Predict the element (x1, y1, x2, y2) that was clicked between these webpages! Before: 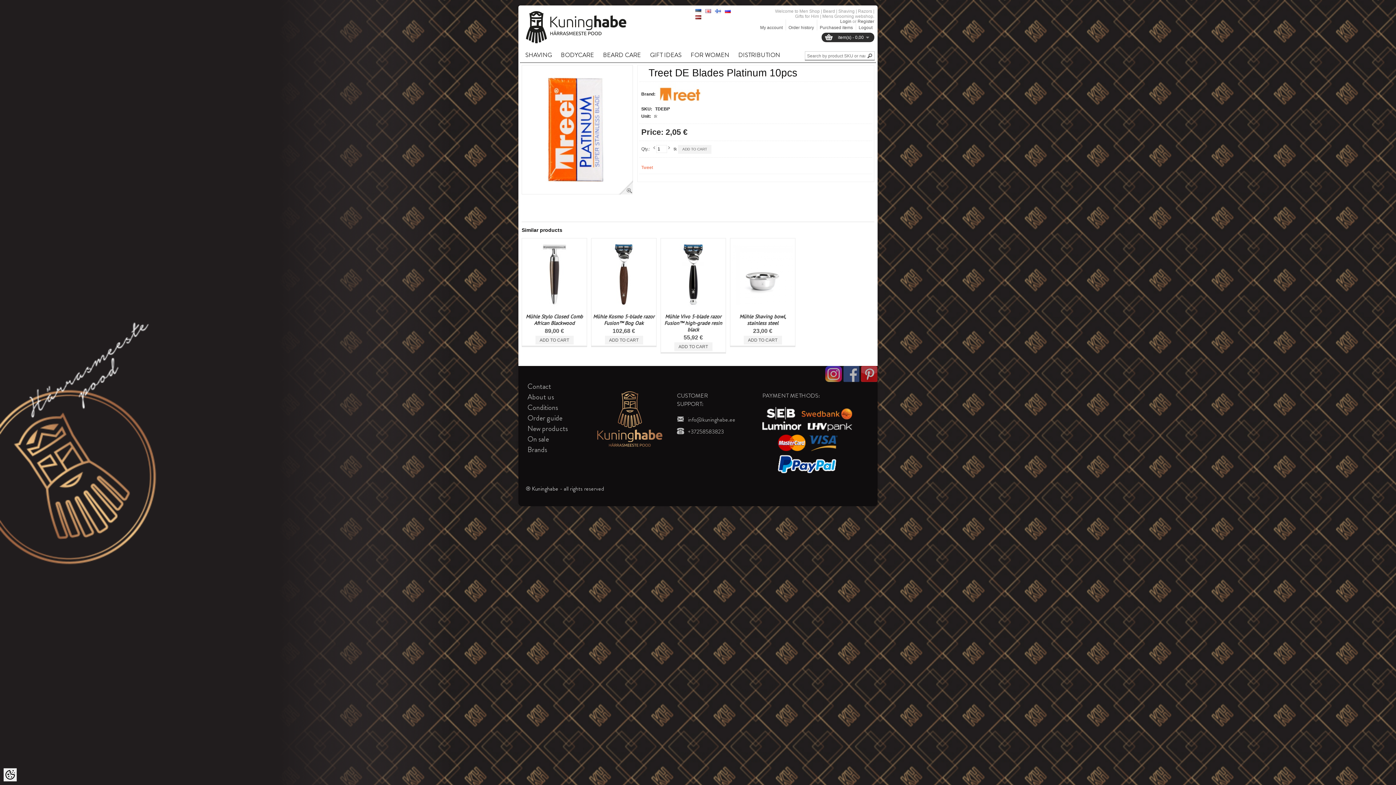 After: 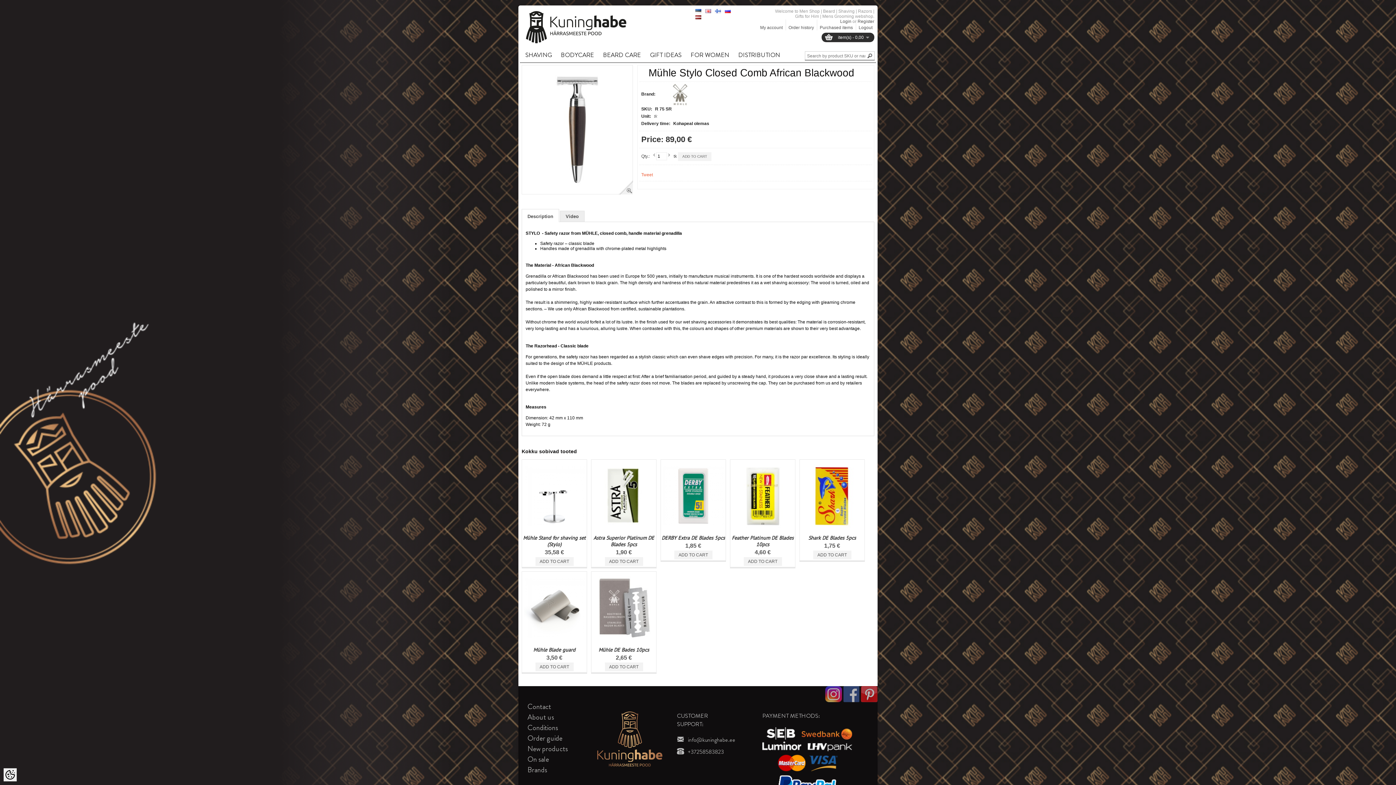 Action: bbox: (522, 306, 586, 311)